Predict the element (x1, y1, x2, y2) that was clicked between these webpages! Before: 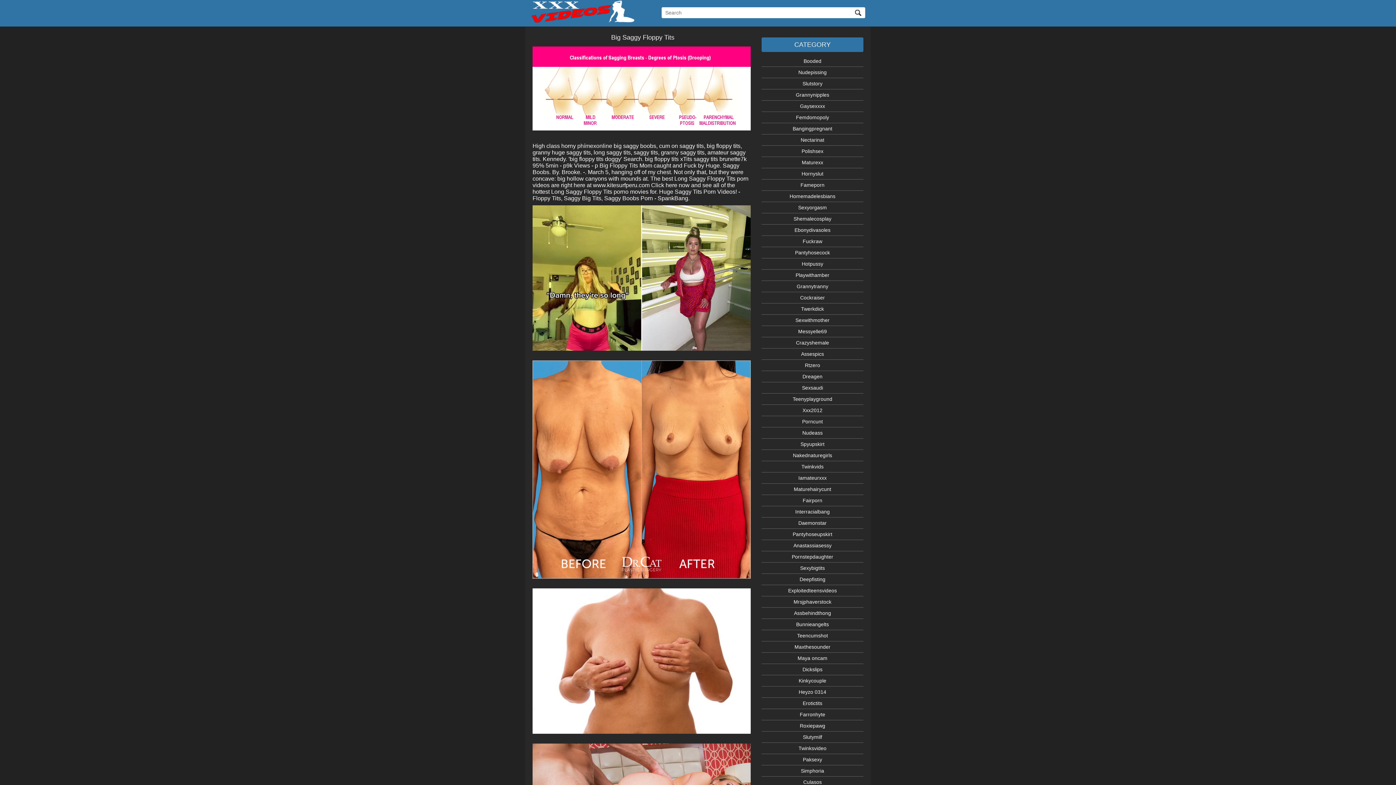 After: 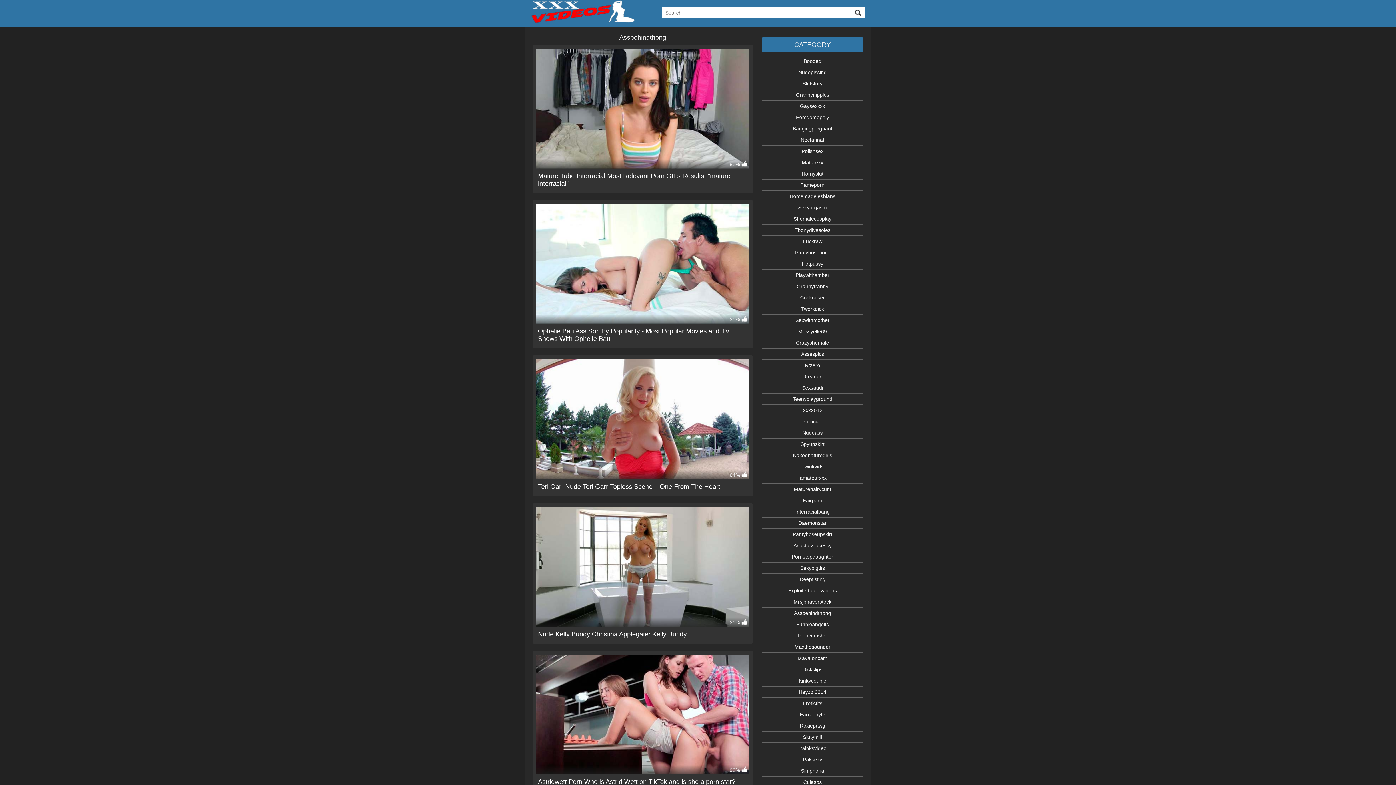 Action: bbox: (761, 608, 863, 618) label: Assbehindthong